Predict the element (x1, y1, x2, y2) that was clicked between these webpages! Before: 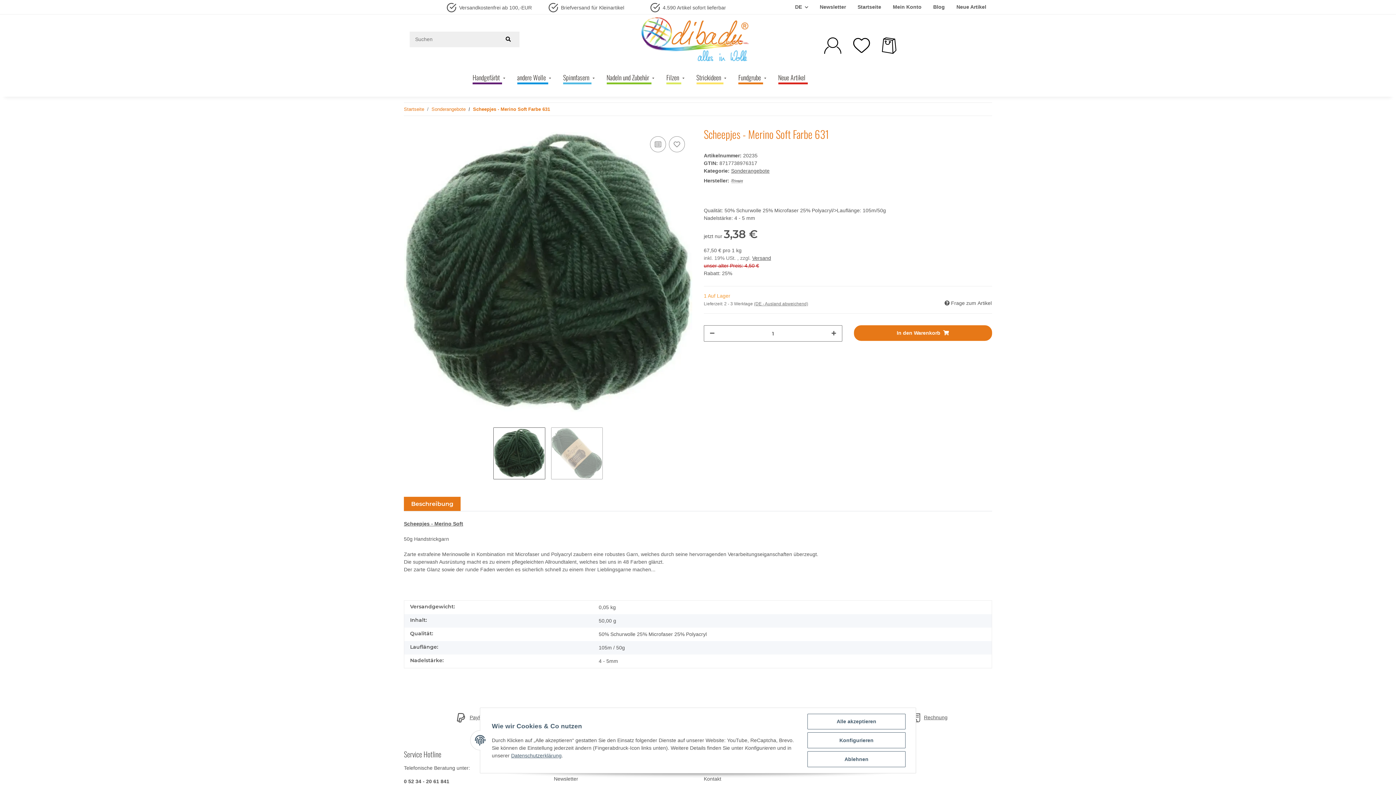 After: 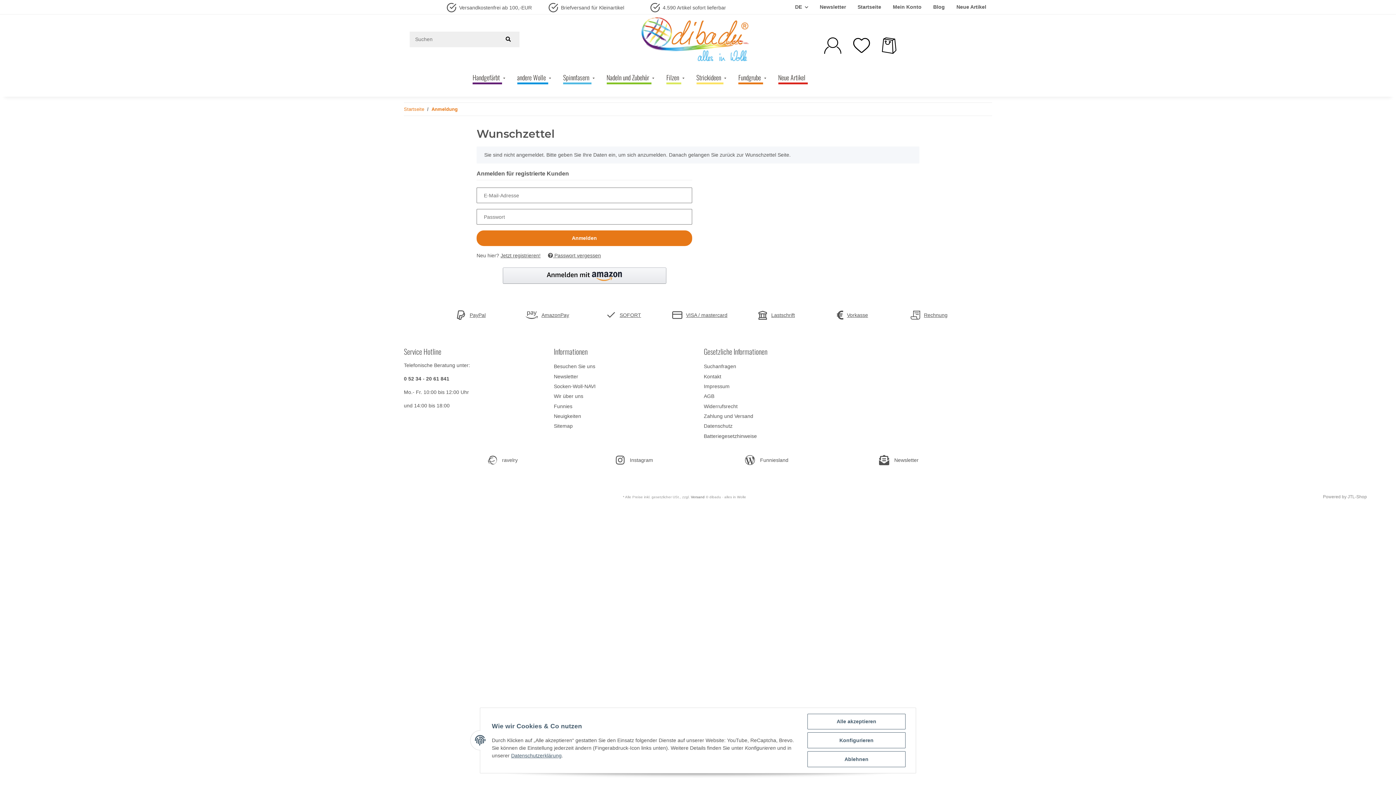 Action: label: Auf den Wunschzettel bbox: (669, 136, 685, 152)